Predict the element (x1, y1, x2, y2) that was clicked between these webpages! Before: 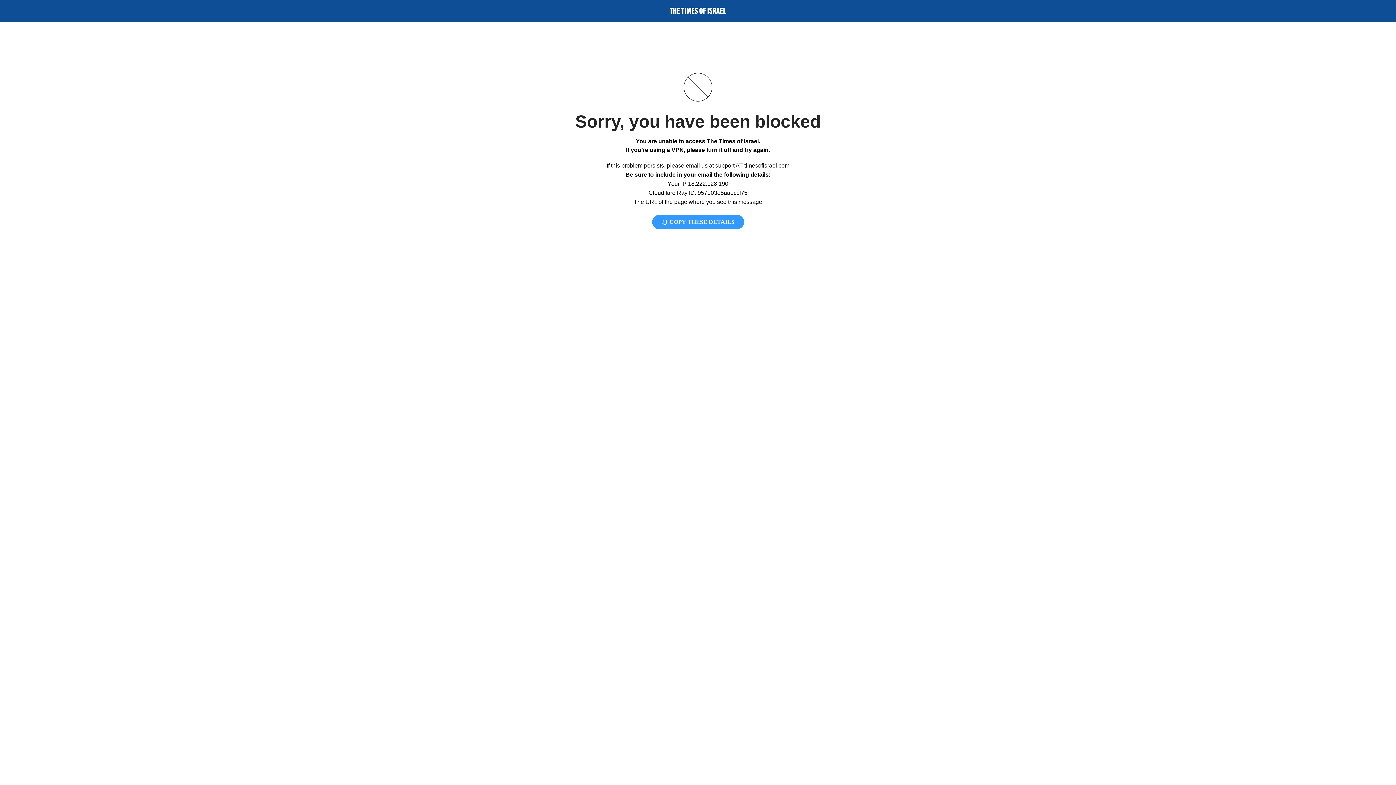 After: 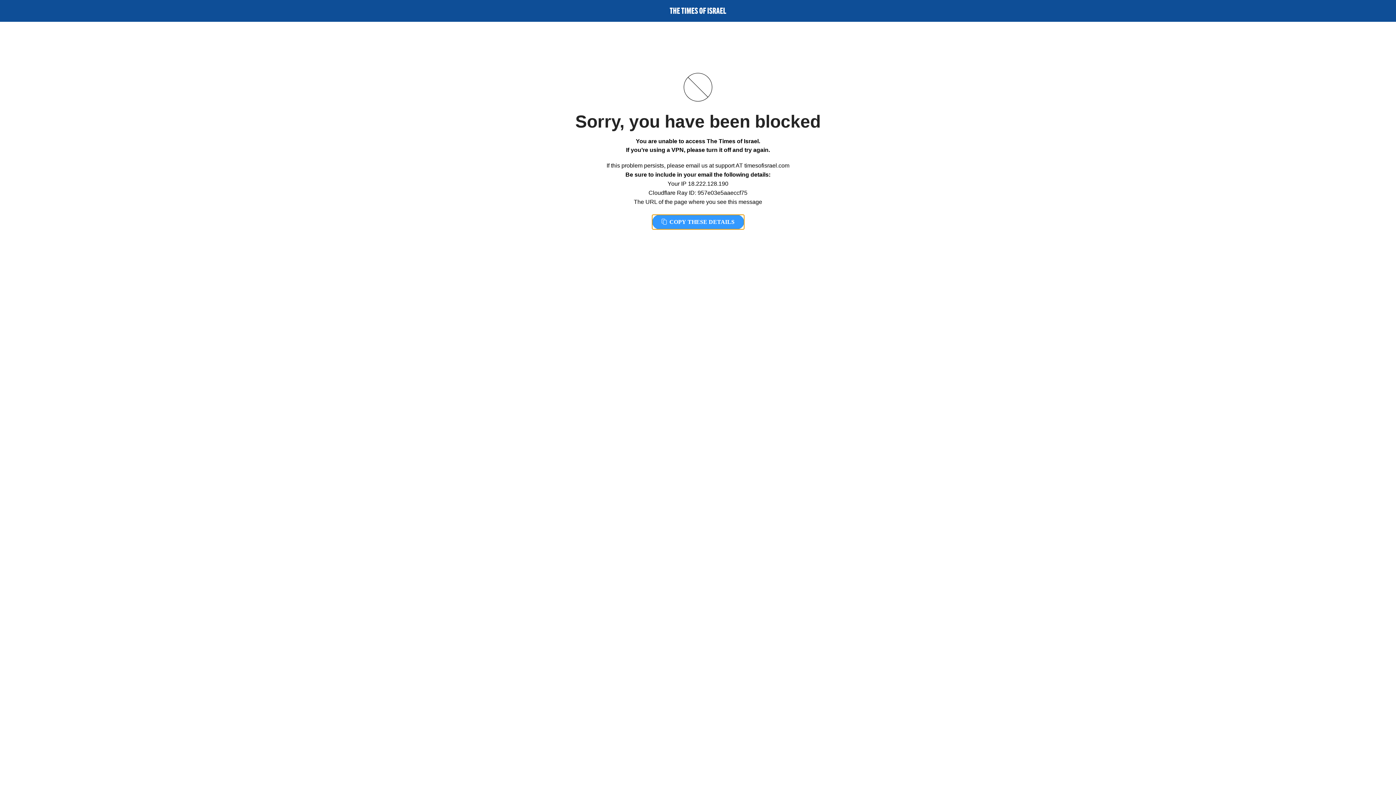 Action: bbox: (652, 214, 744, 229) label:  COPY THESE DETAILS